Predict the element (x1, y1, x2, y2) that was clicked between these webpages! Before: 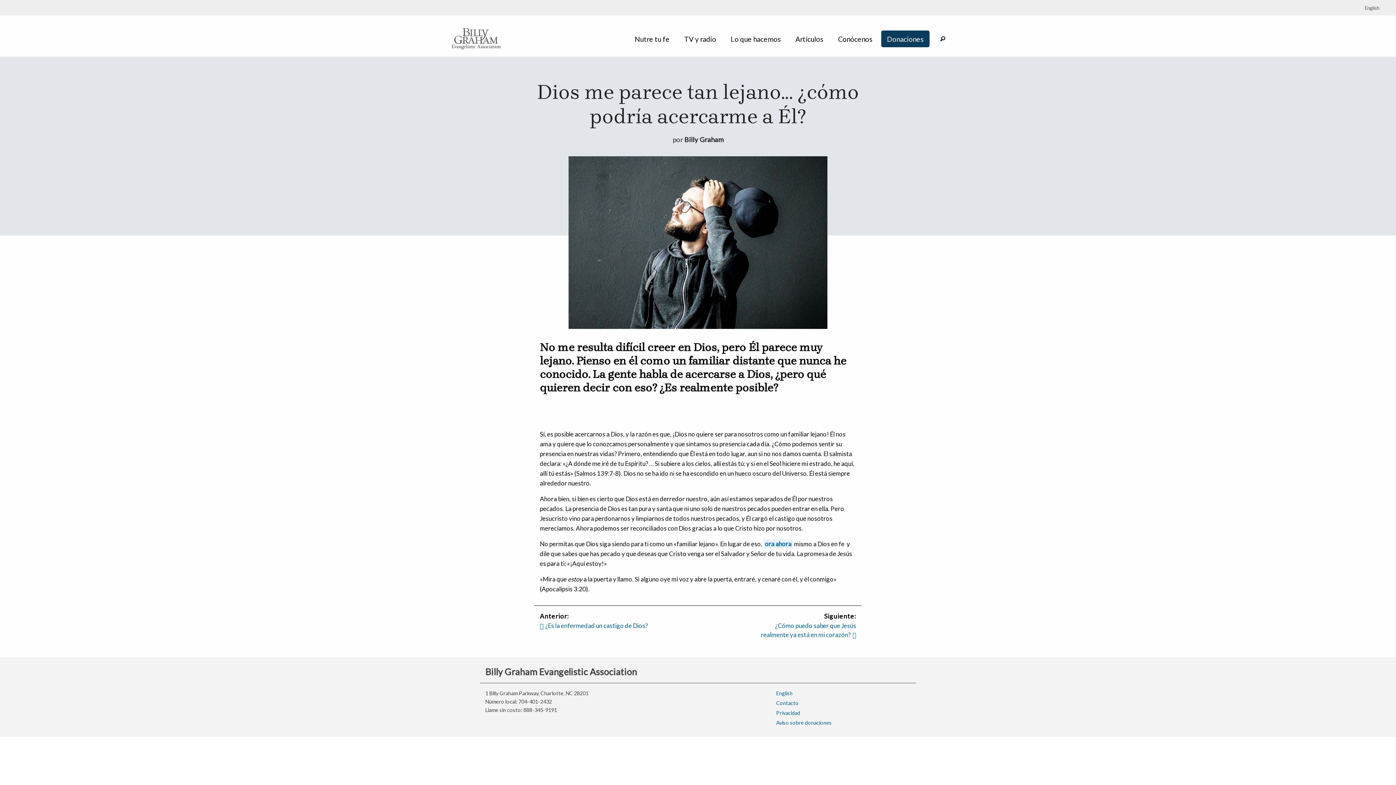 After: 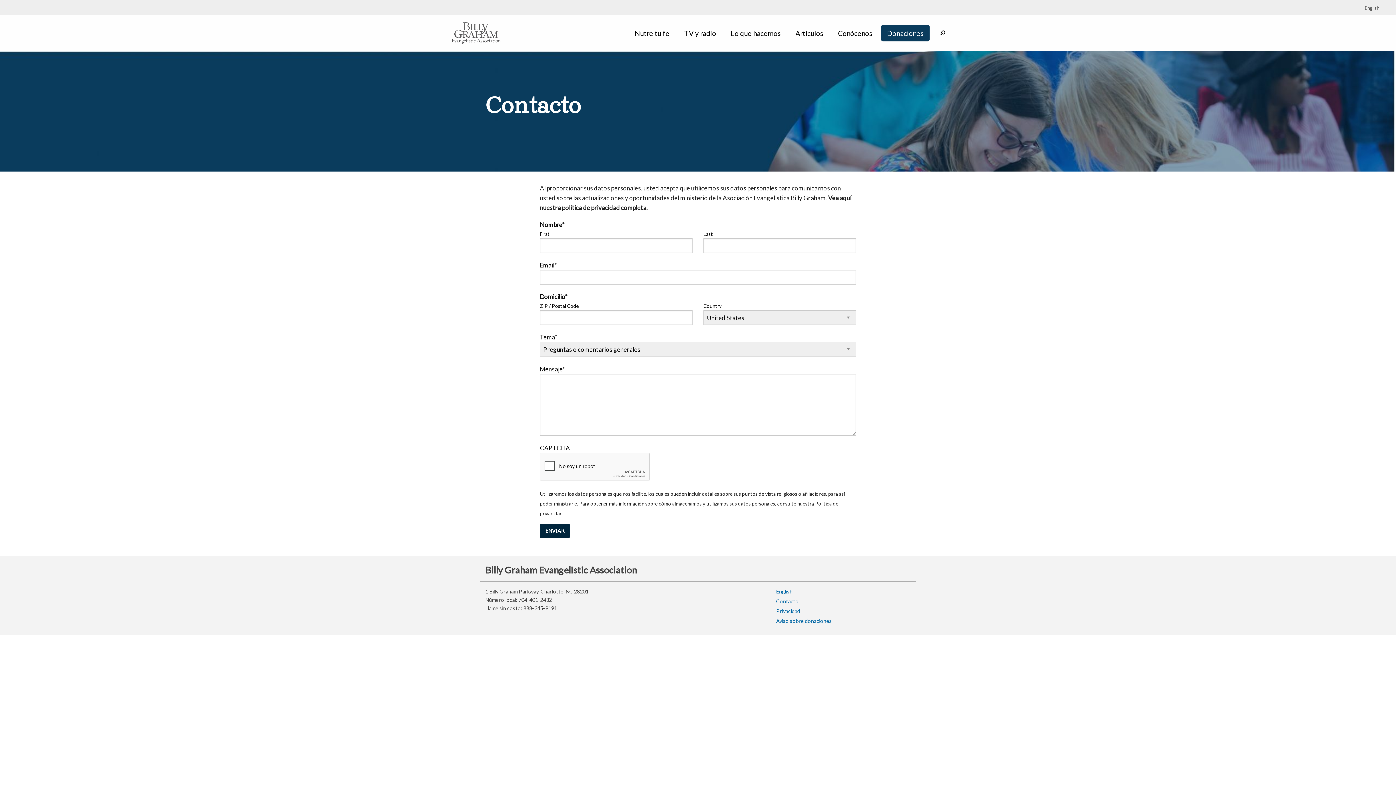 Action: label: Contacto bbox: (776, 700, 798, 706)